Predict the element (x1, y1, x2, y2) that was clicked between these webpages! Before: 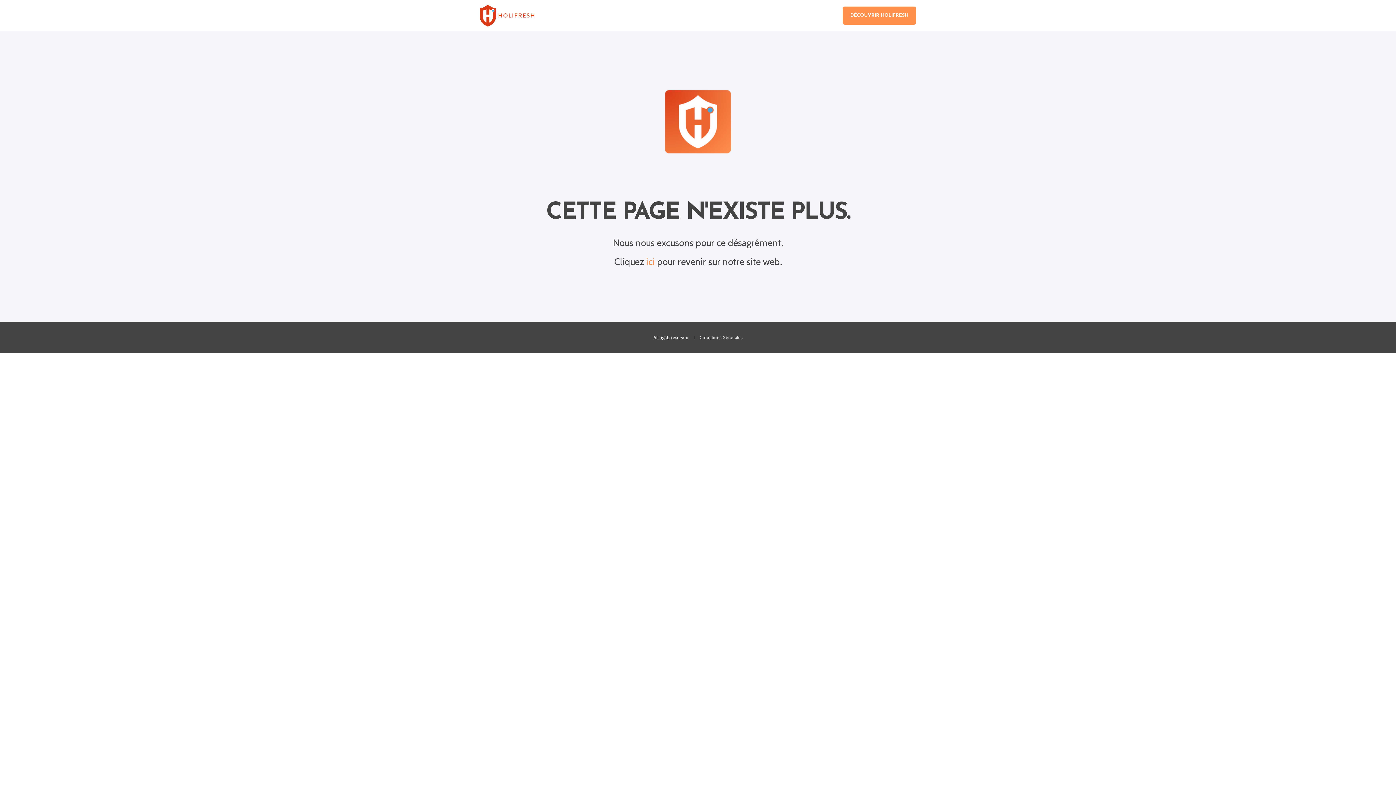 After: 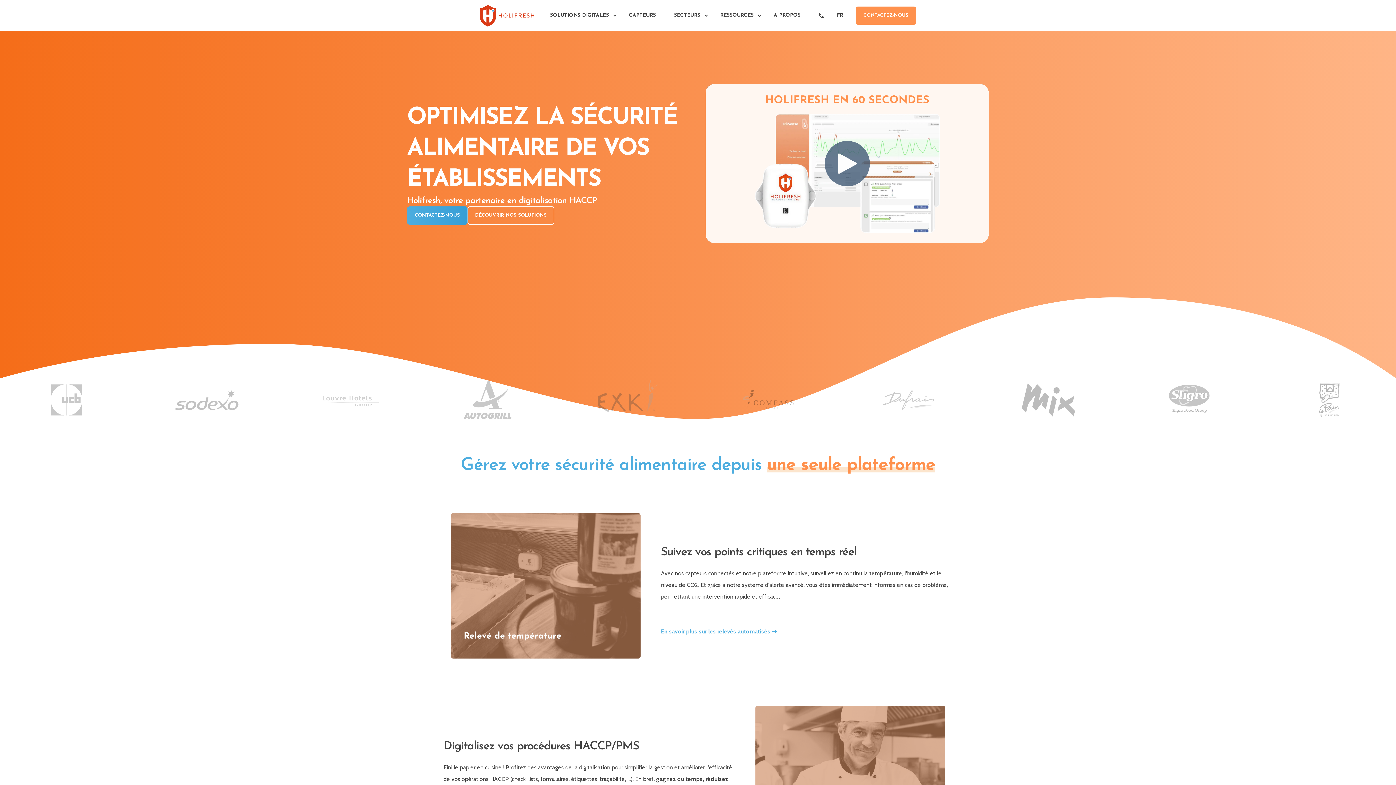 Action: bbox: (646, 256, 655, 267) label: ici